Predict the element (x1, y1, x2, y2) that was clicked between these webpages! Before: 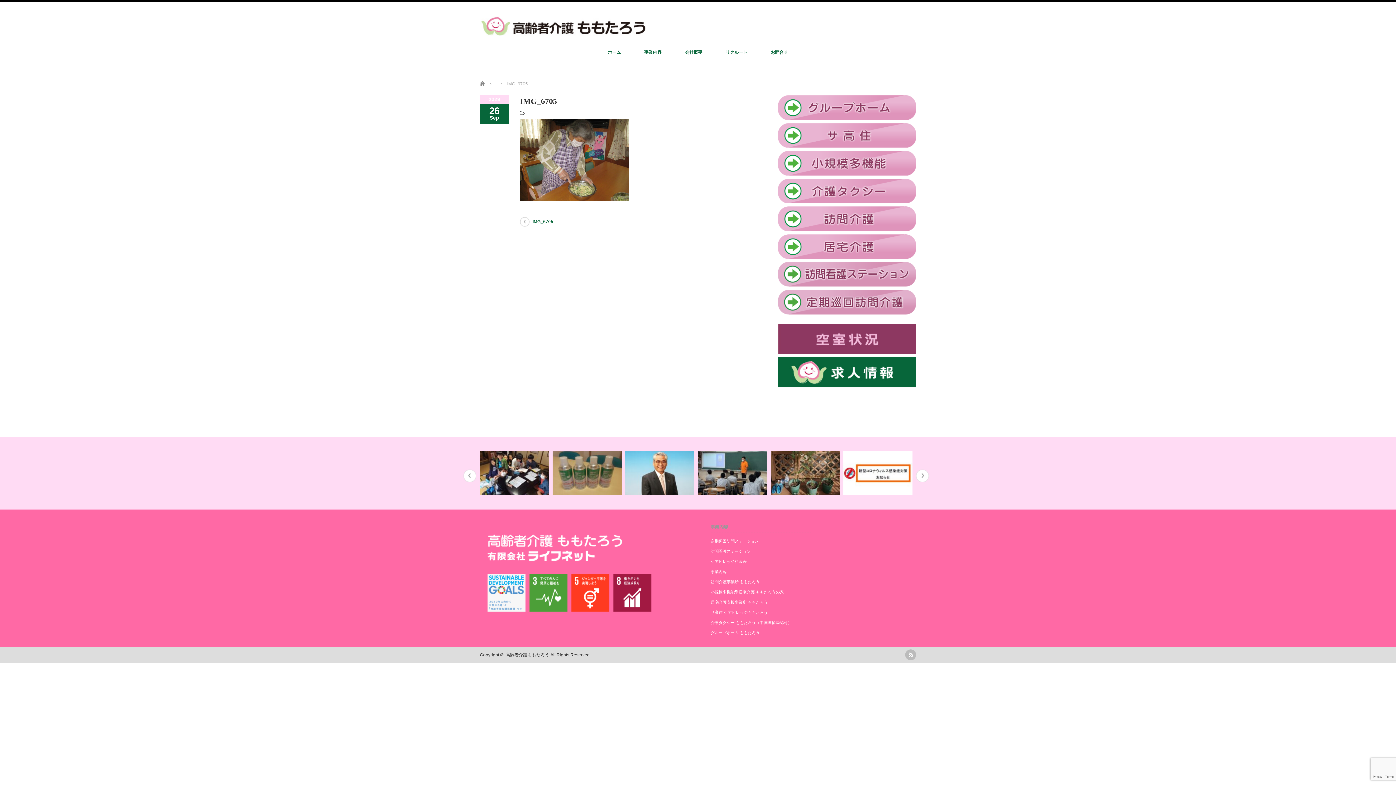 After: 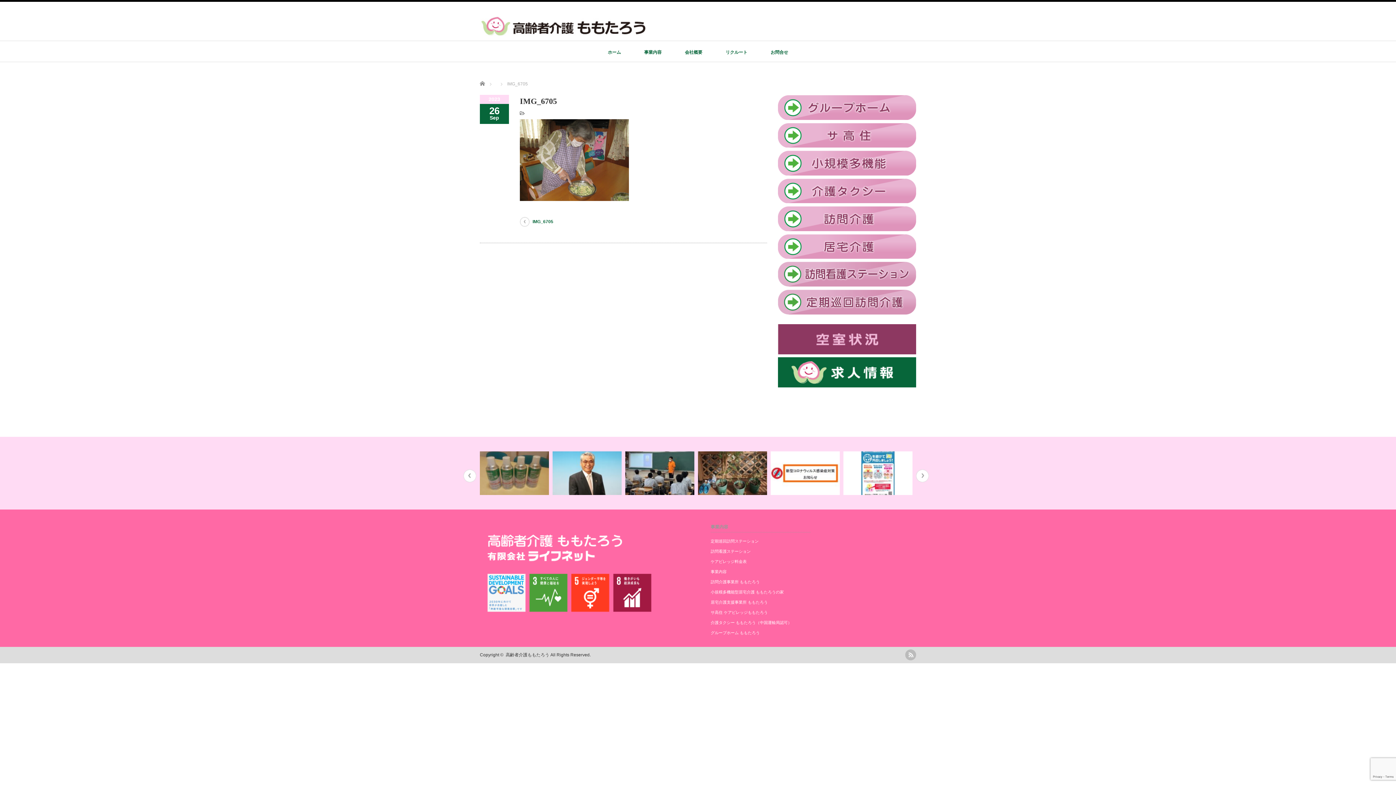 Action: bbox: (916, 469, 929, 482) label: Next